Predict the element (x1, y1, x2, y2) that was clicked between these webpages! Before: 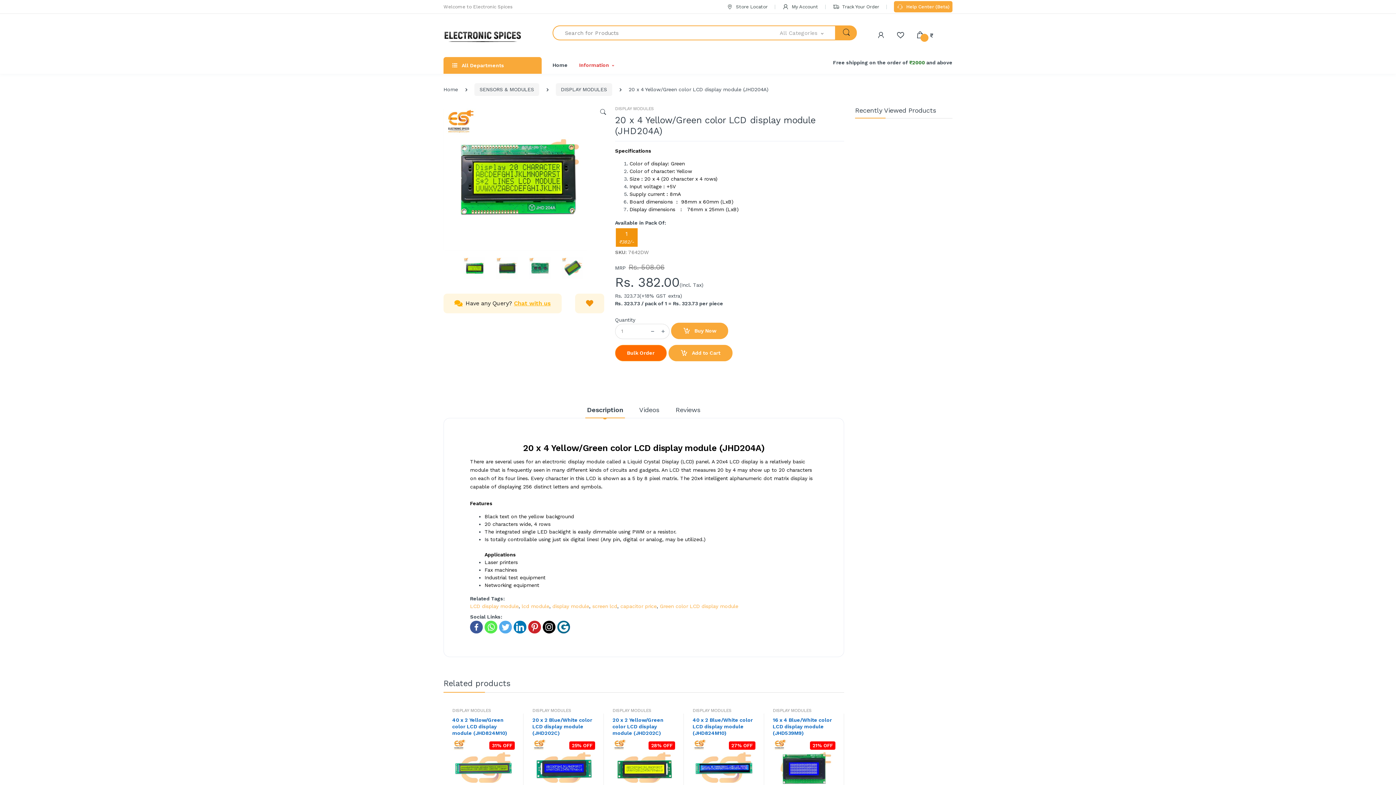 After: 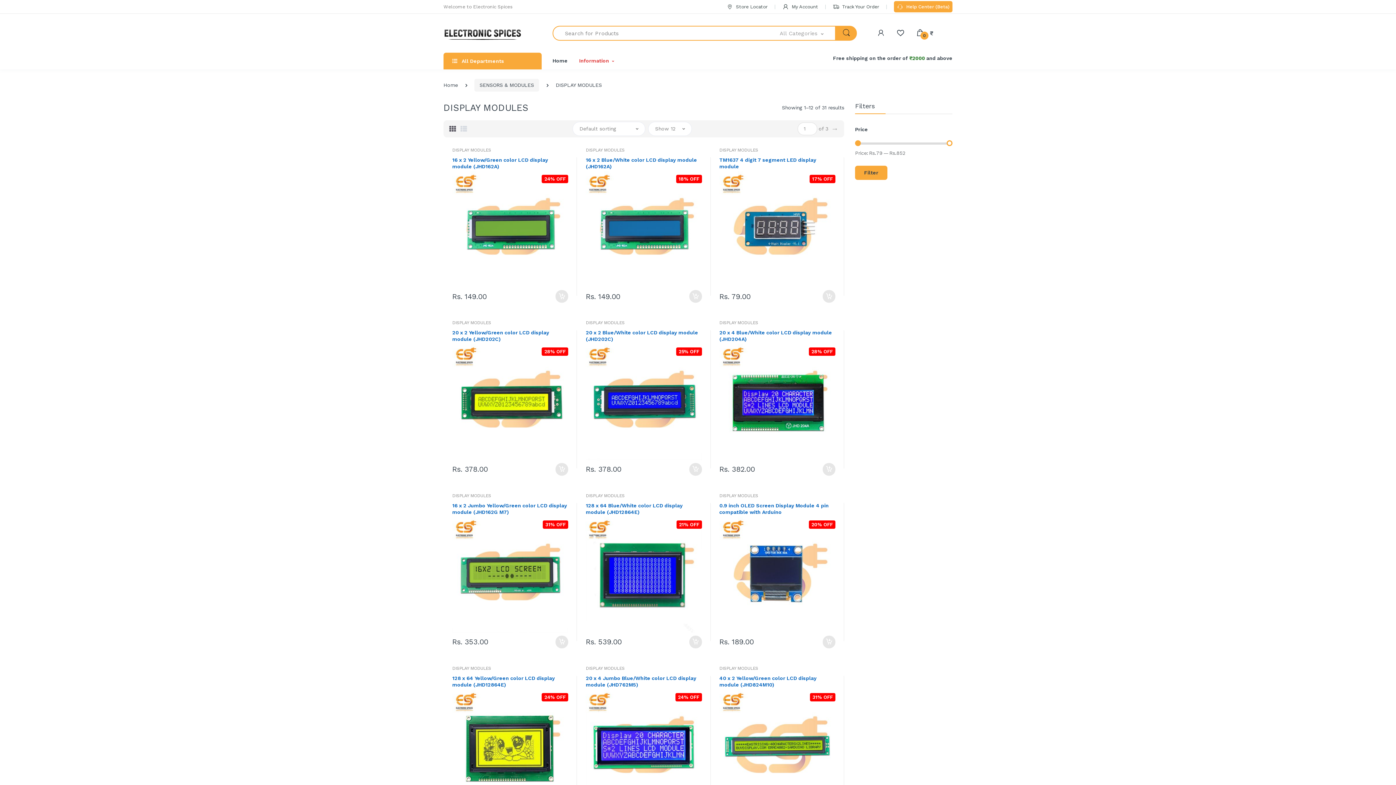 Action: bbox: (532, 708, 571, 713) label: DISPLAY MODULES